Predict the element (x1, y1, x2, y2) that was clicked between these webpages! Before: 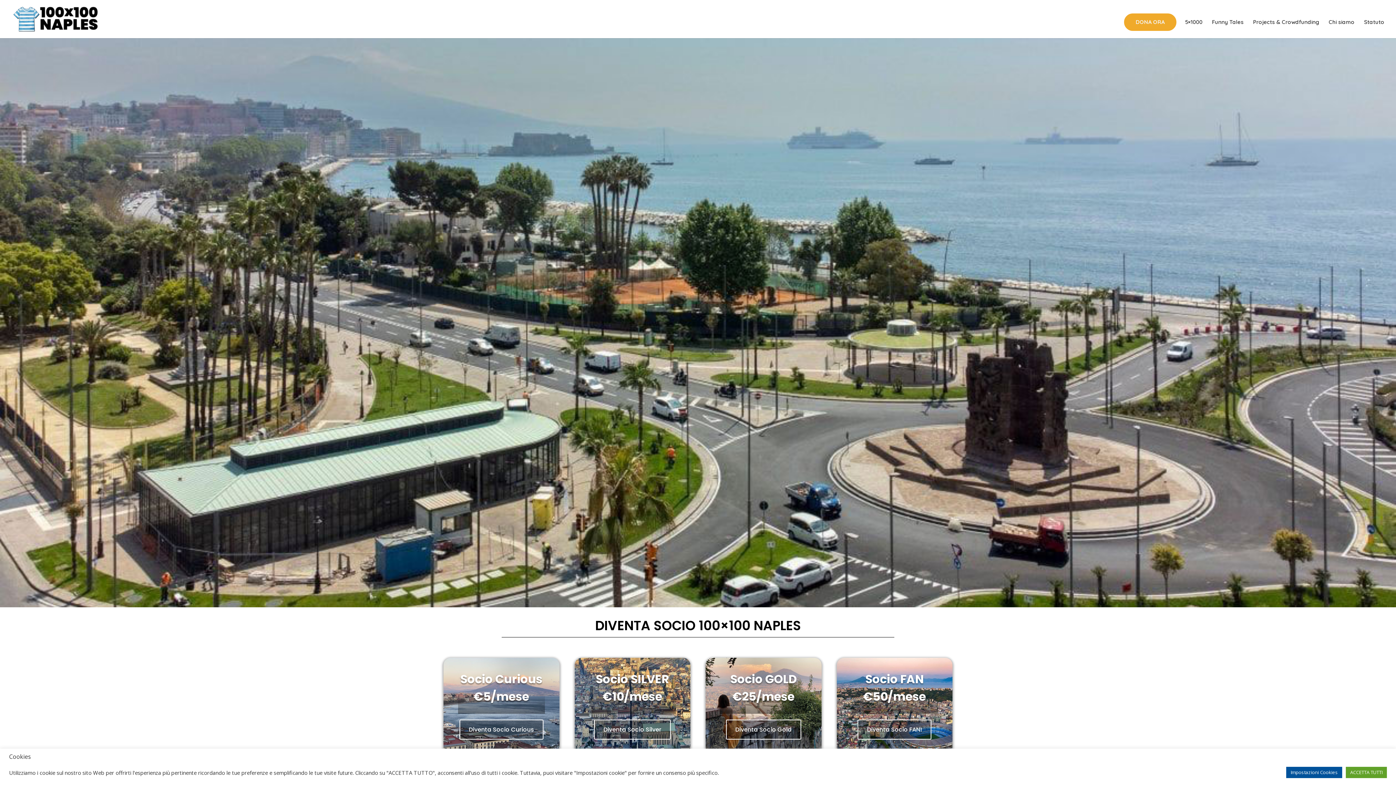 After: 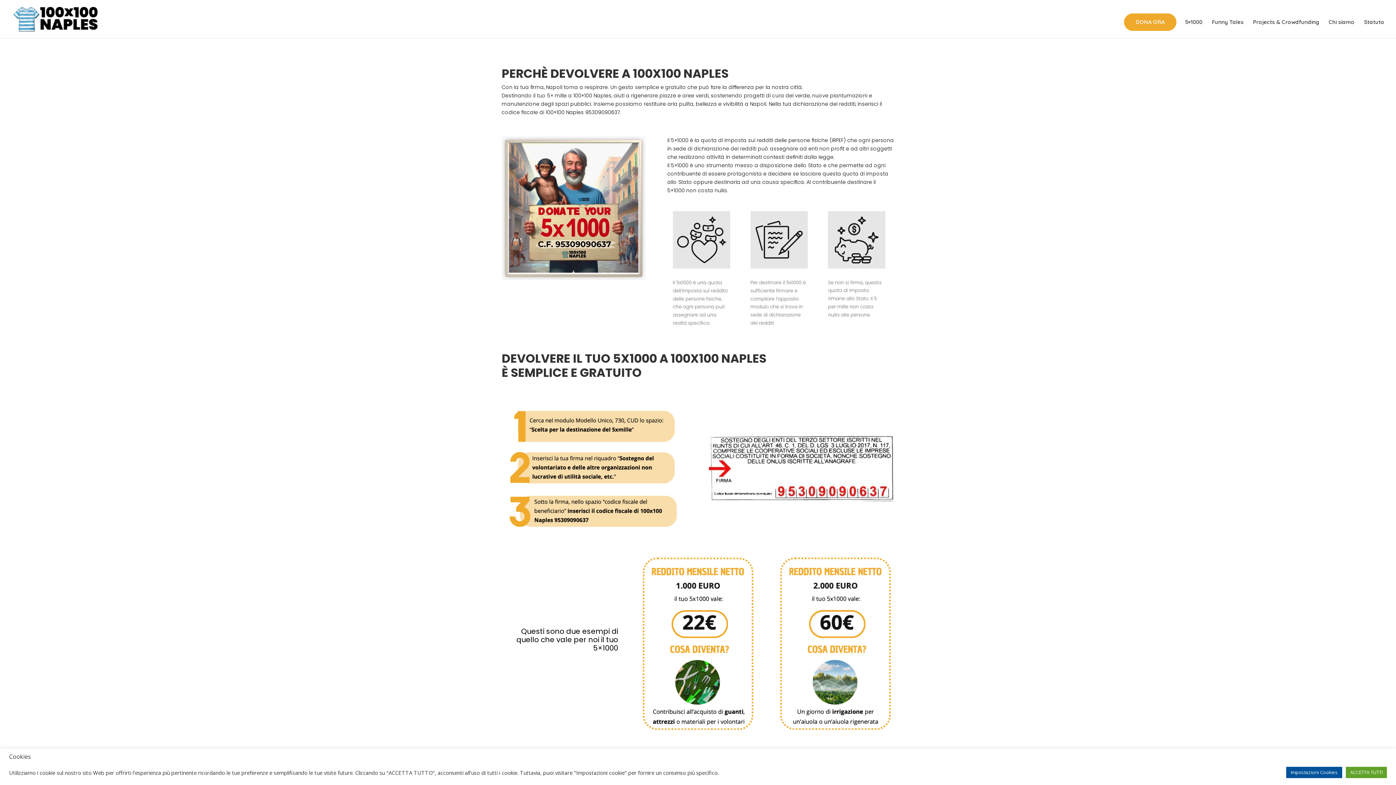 Action: bbox: (1185, 19, 1202, 38) label: 5×1000